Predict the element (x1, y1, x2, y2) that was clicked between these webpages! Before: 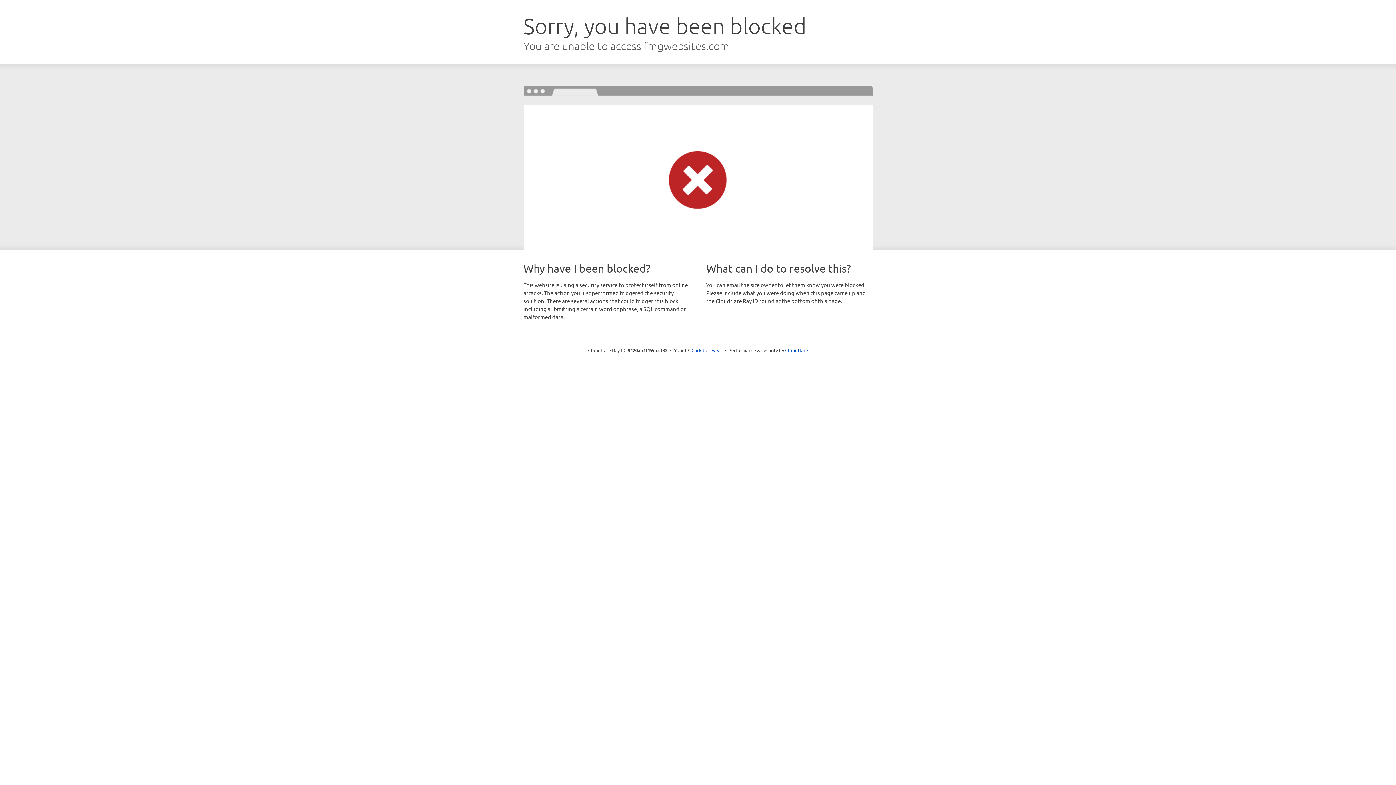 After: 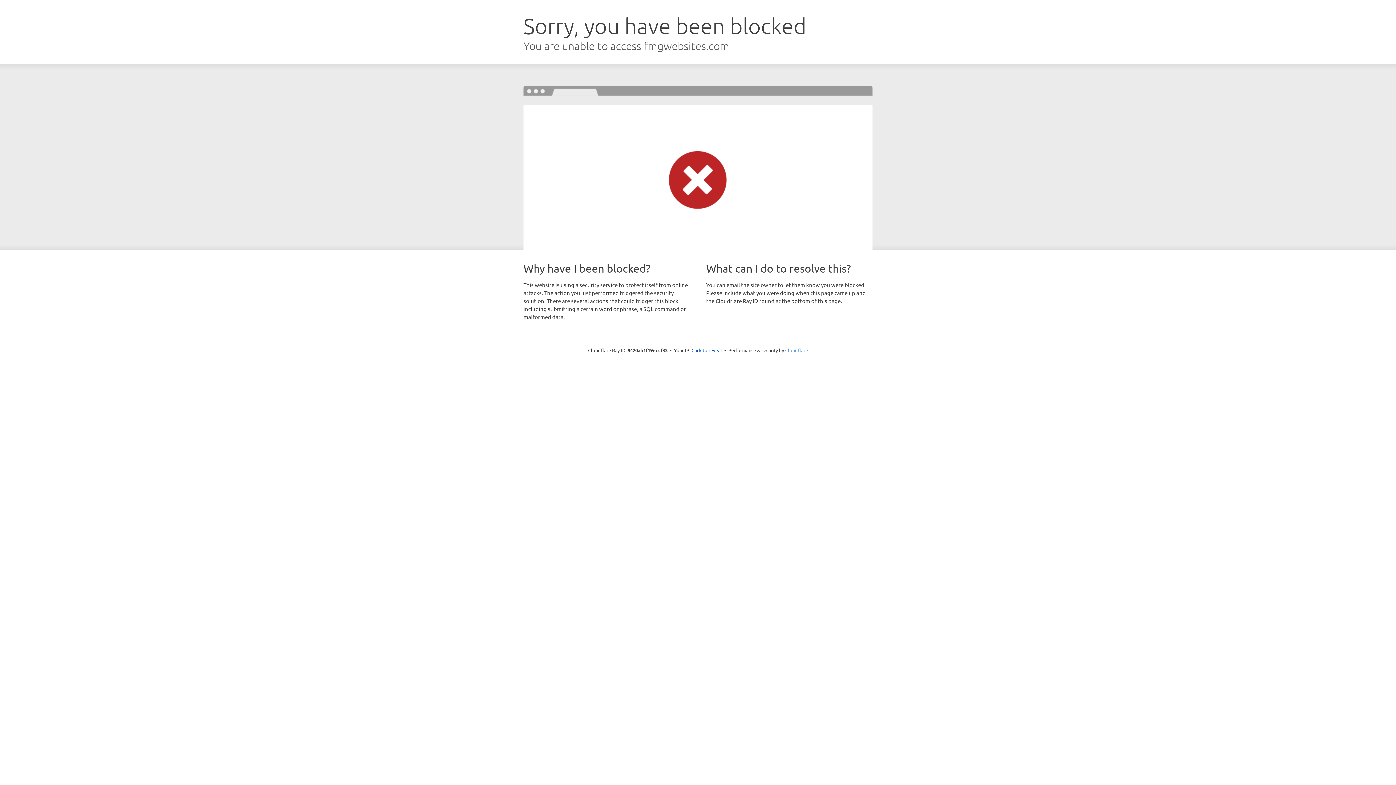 Action: bbox: (785, 347, 808, 353) label: Cloudflare